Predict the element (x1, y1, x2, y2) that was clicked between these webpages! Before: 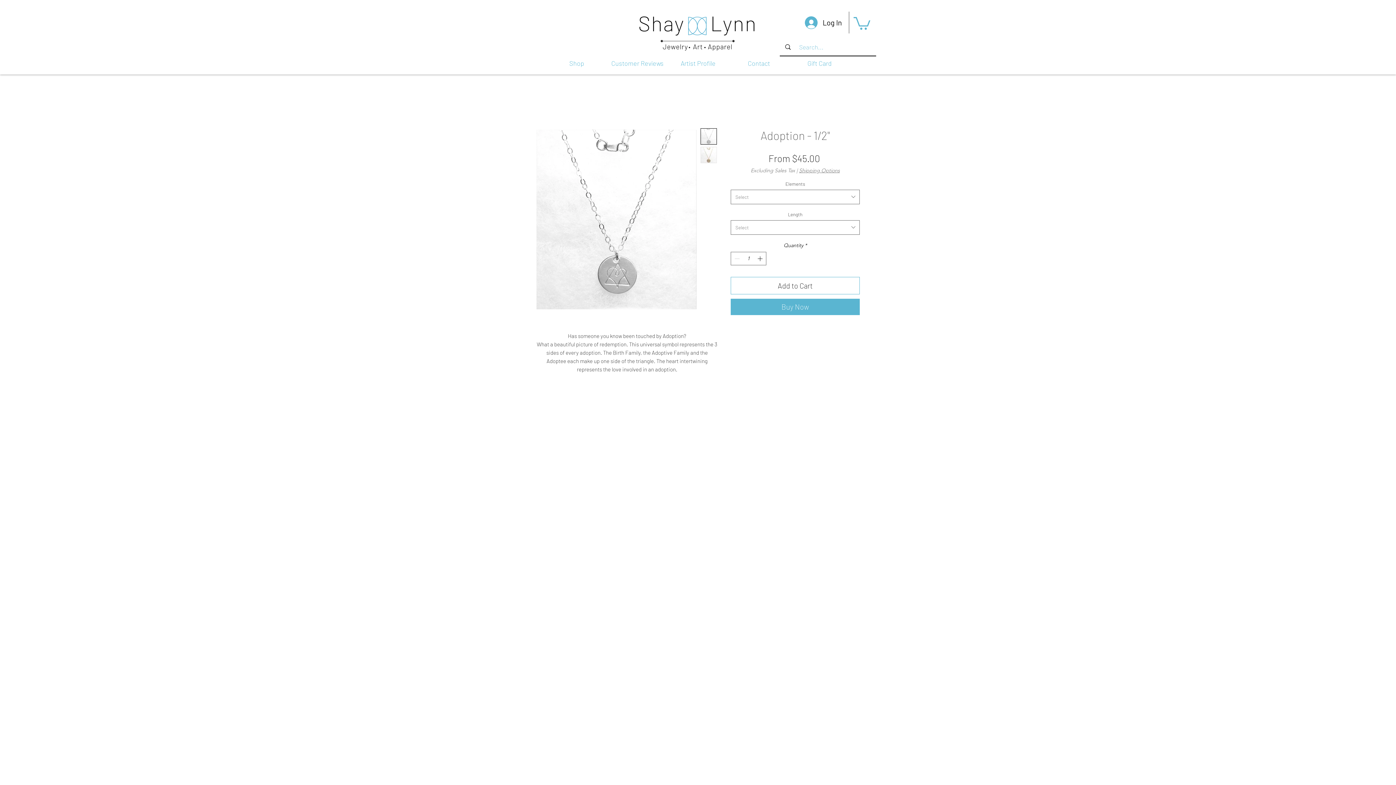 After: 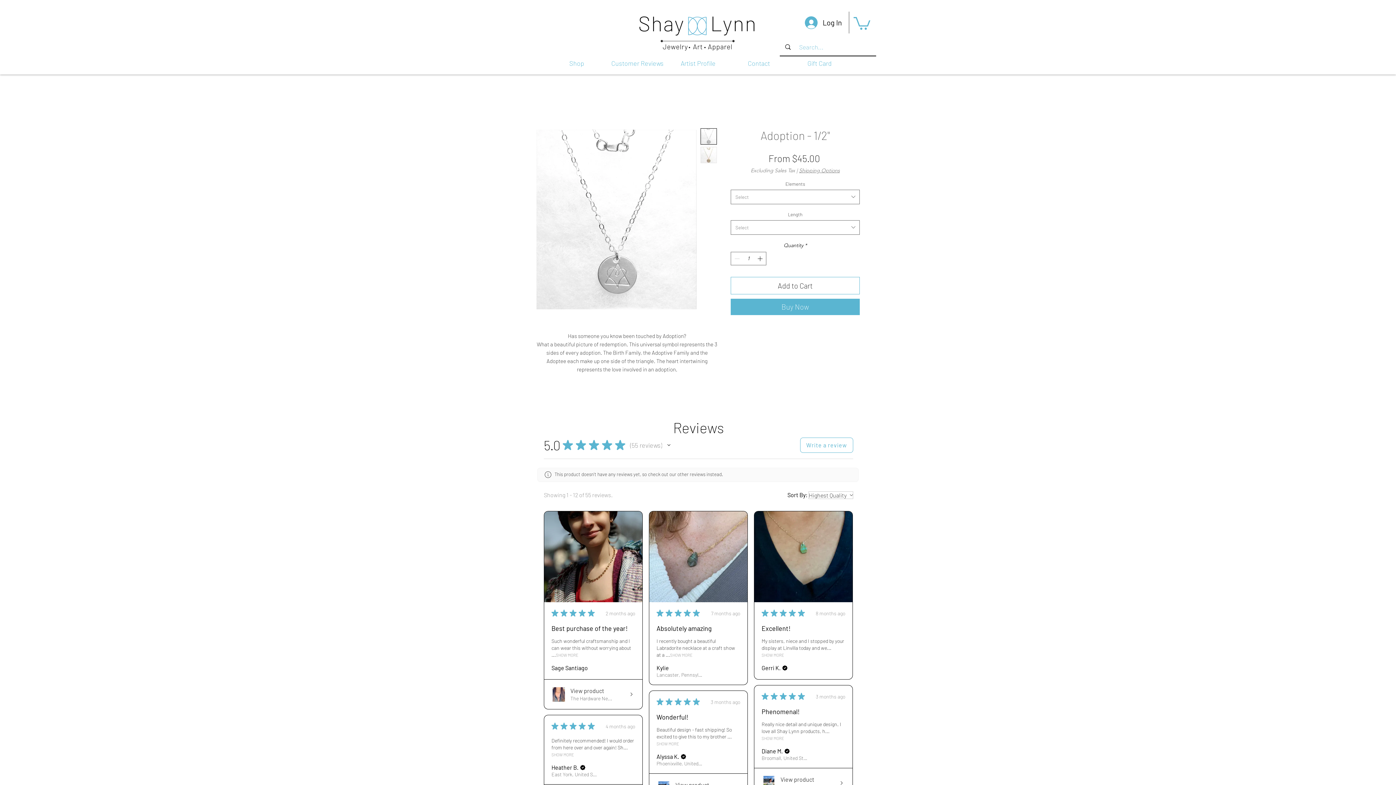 Action: bbox: (700, 146, 717, 163)